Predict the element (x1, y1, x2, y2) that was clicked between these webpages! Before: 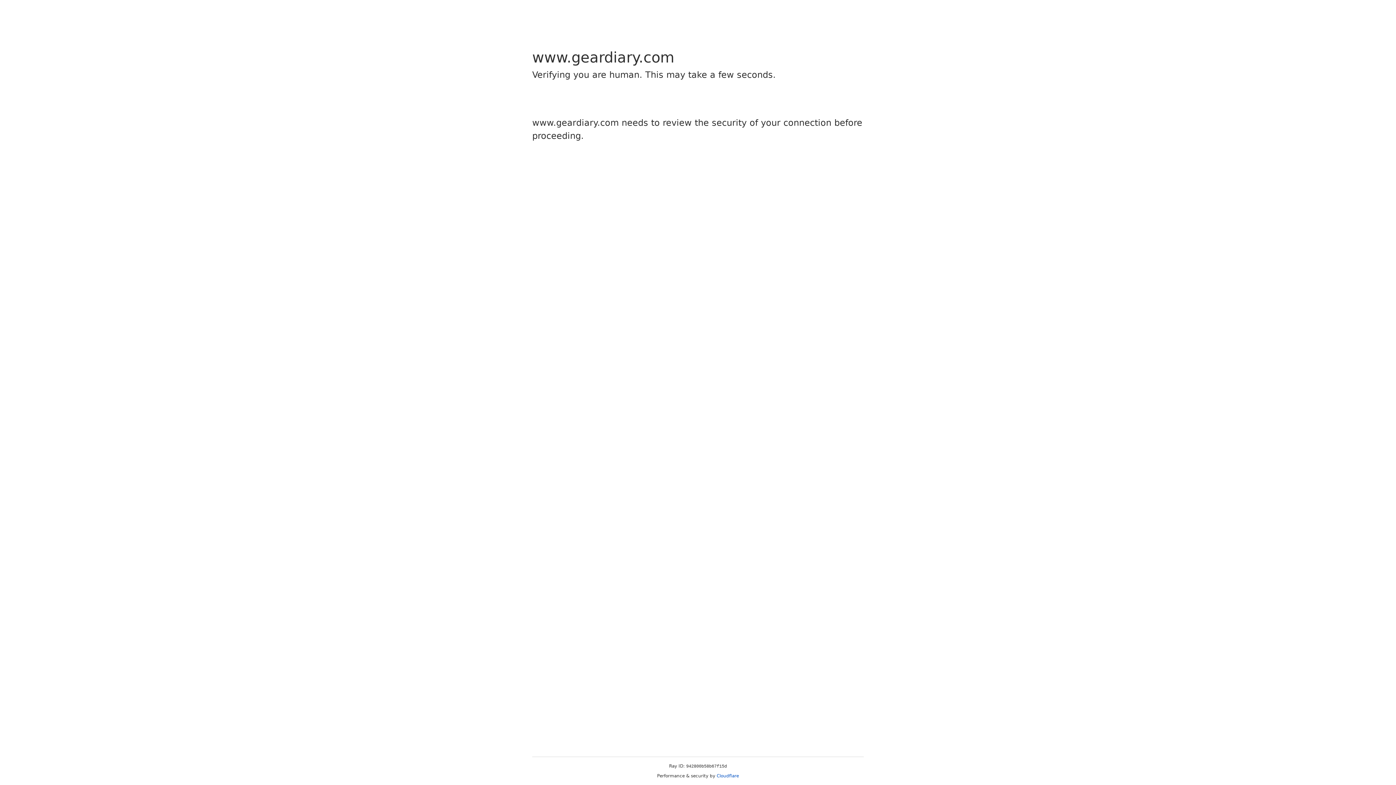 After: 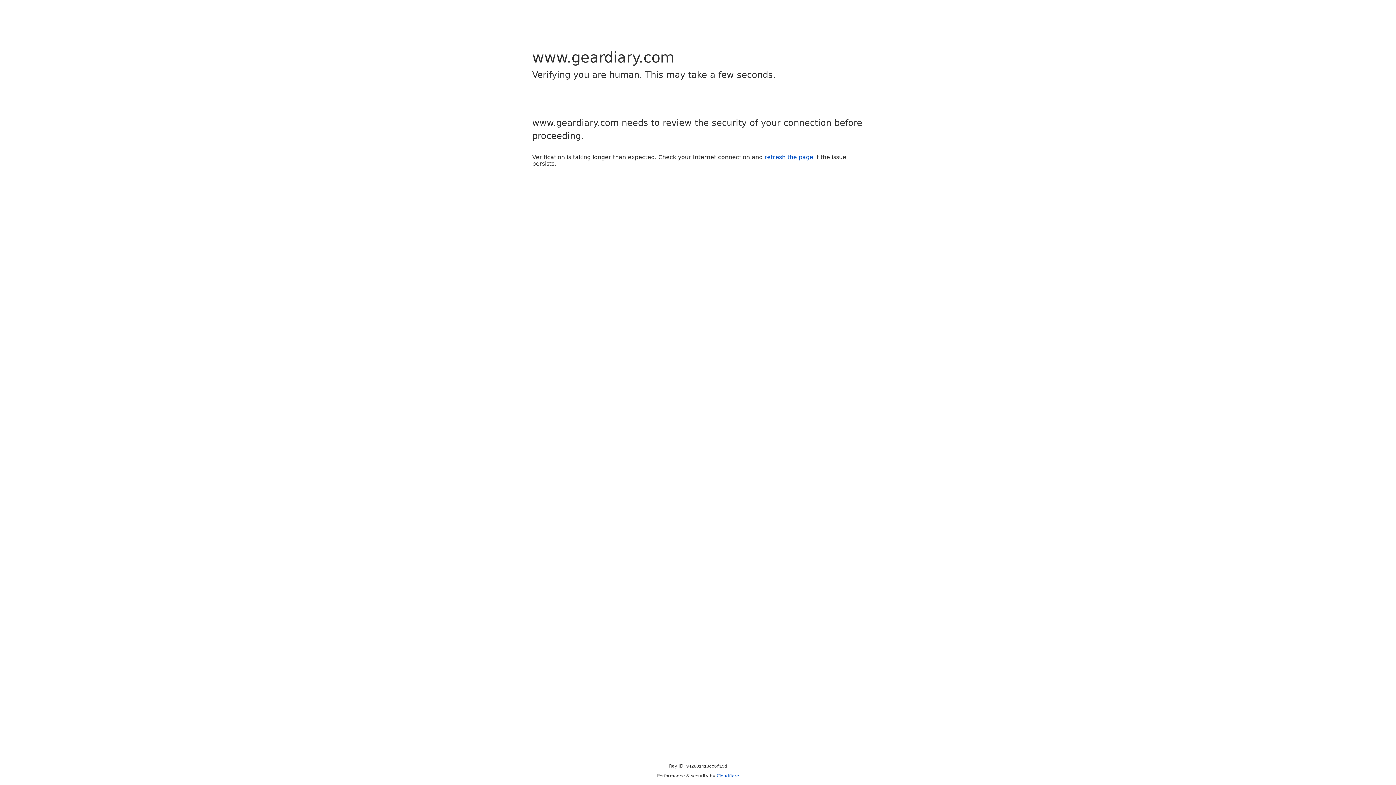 Action: bbox: (716, 773, 739, 778) label: Cloudflare